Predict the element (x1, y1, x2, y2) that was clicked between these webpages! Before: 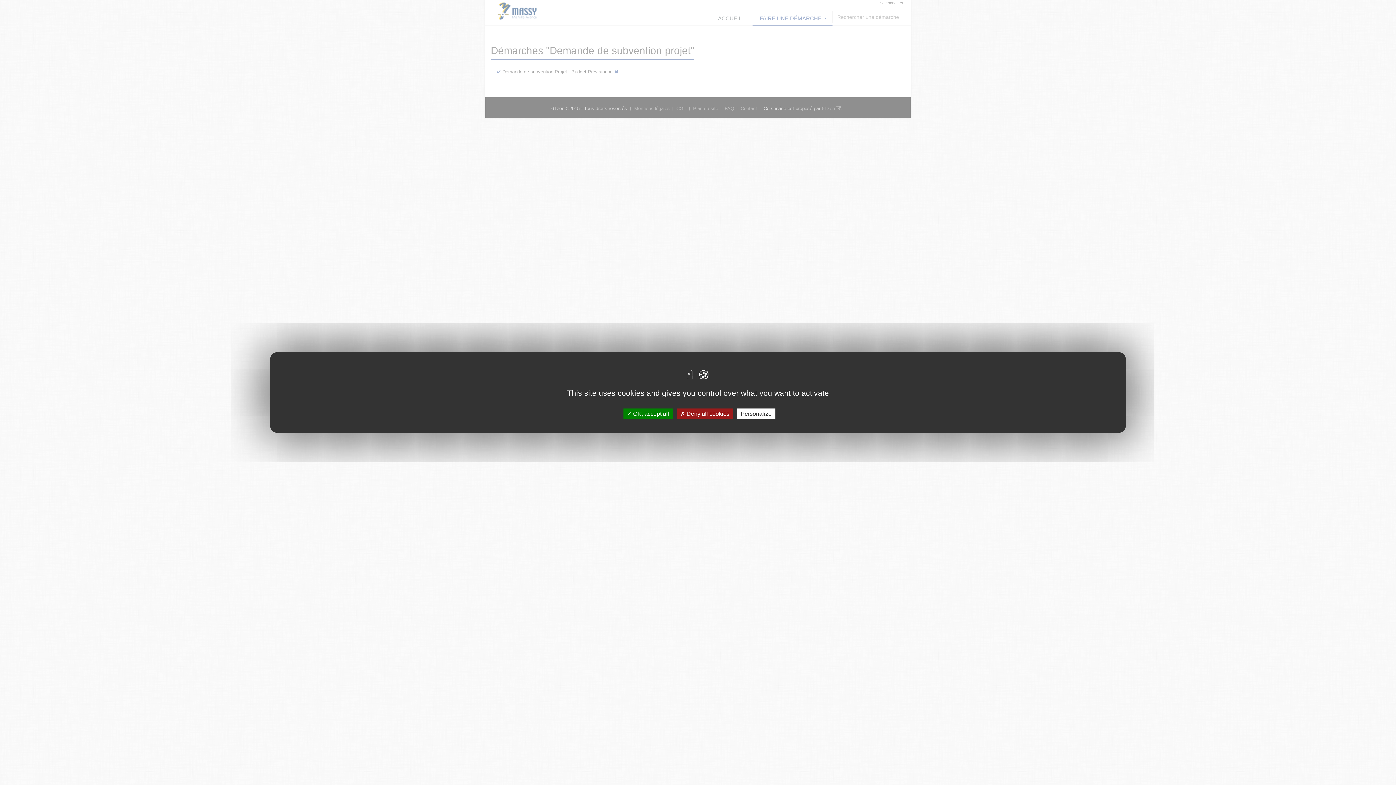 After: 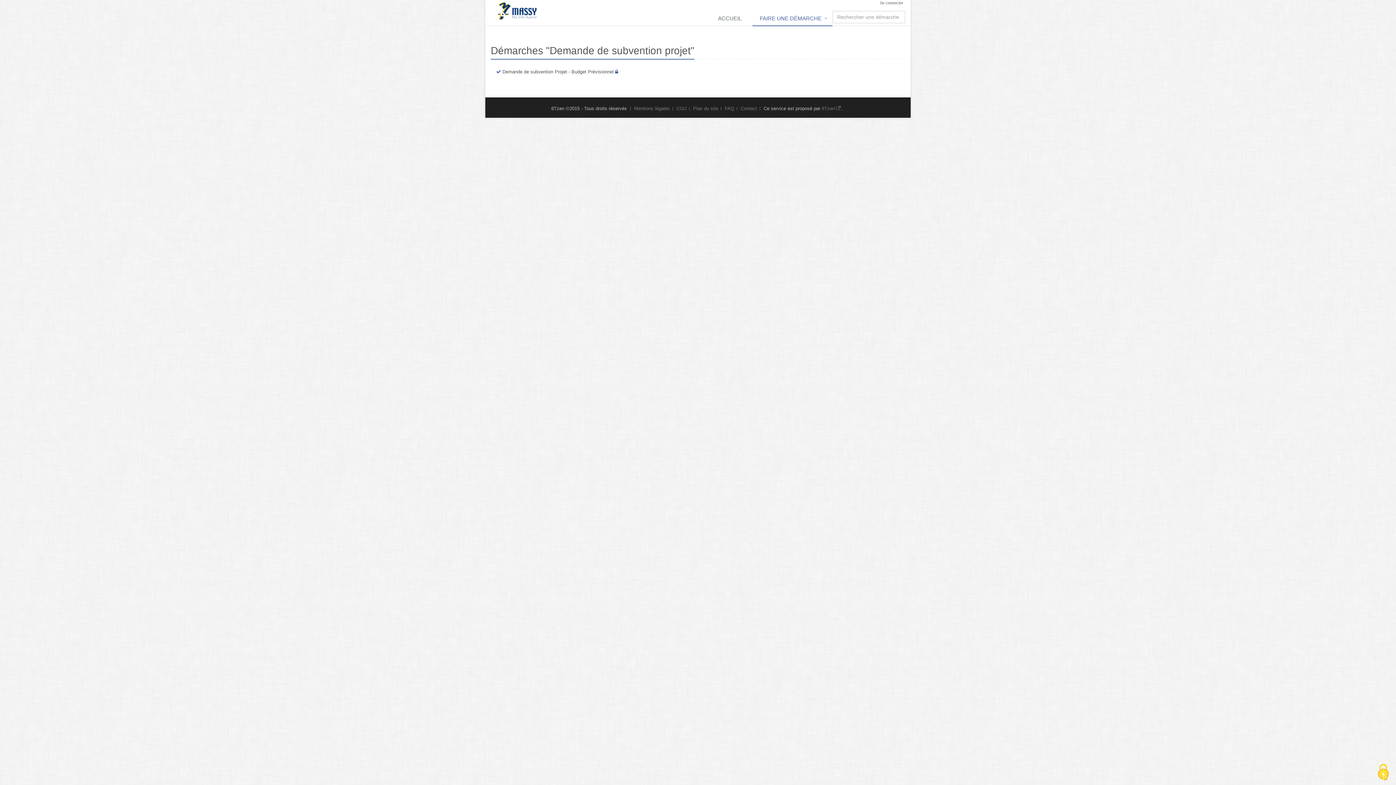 Action: bbox: (623, 408, 672, 419) label:  OK, accept all